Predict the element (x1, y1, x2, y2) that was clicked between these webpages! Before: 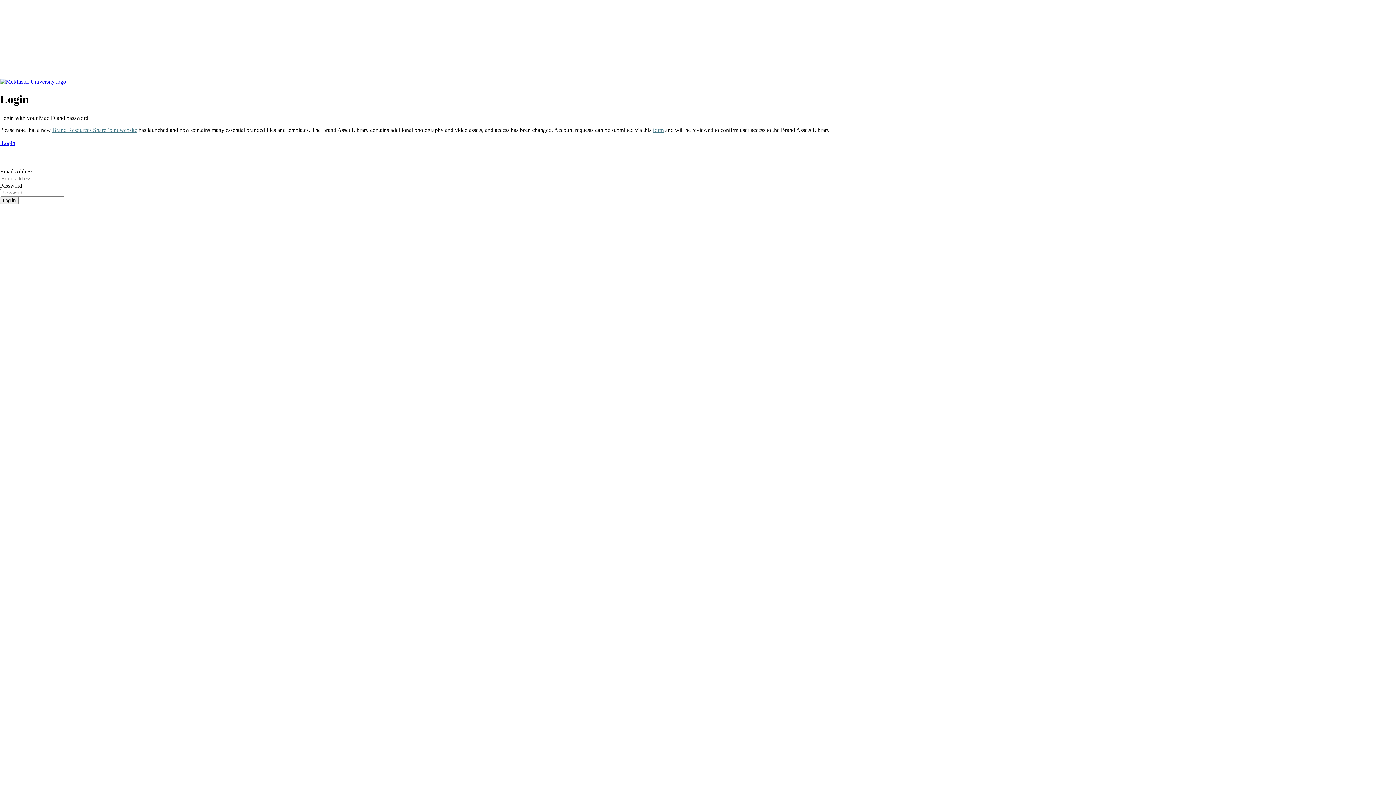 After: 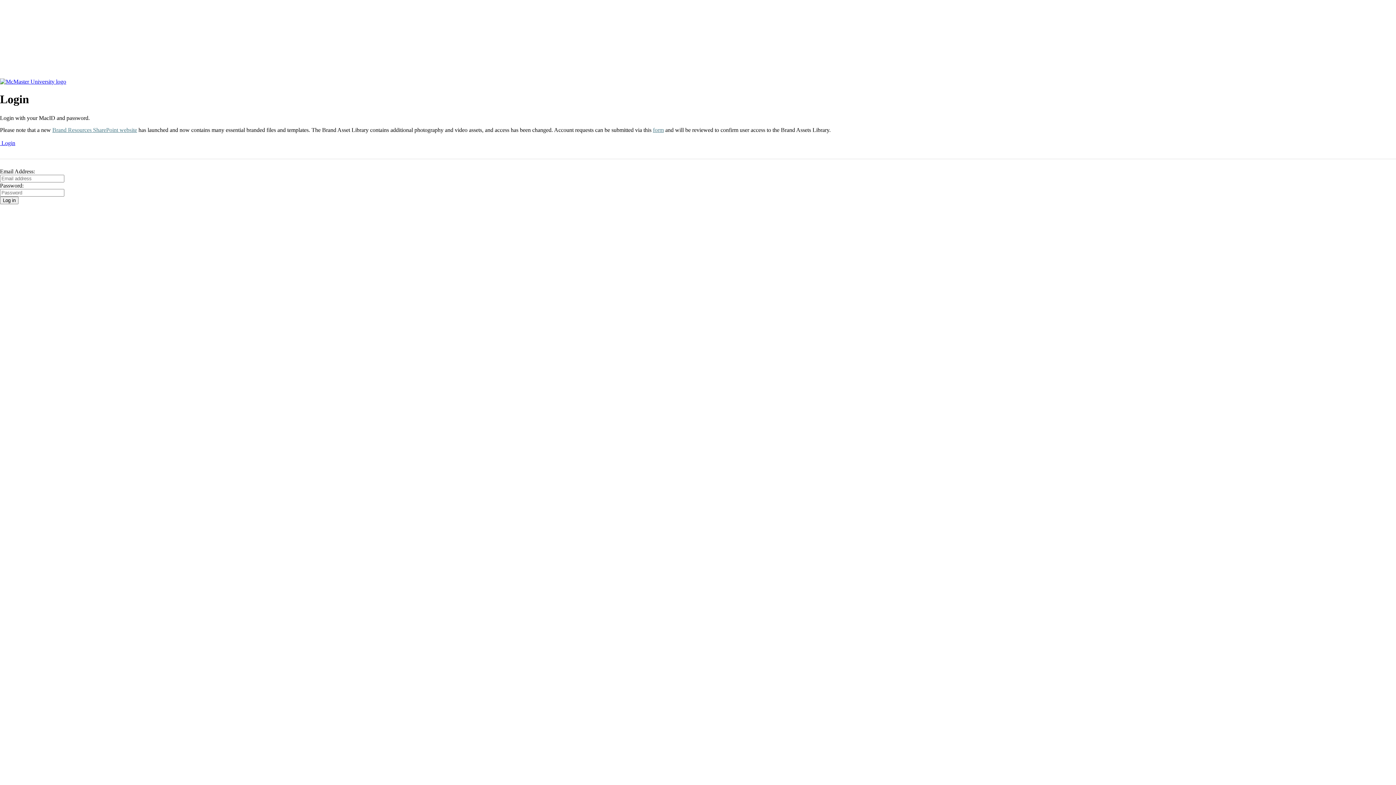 Action: bbox: (653, 126, 664, 132) label: form